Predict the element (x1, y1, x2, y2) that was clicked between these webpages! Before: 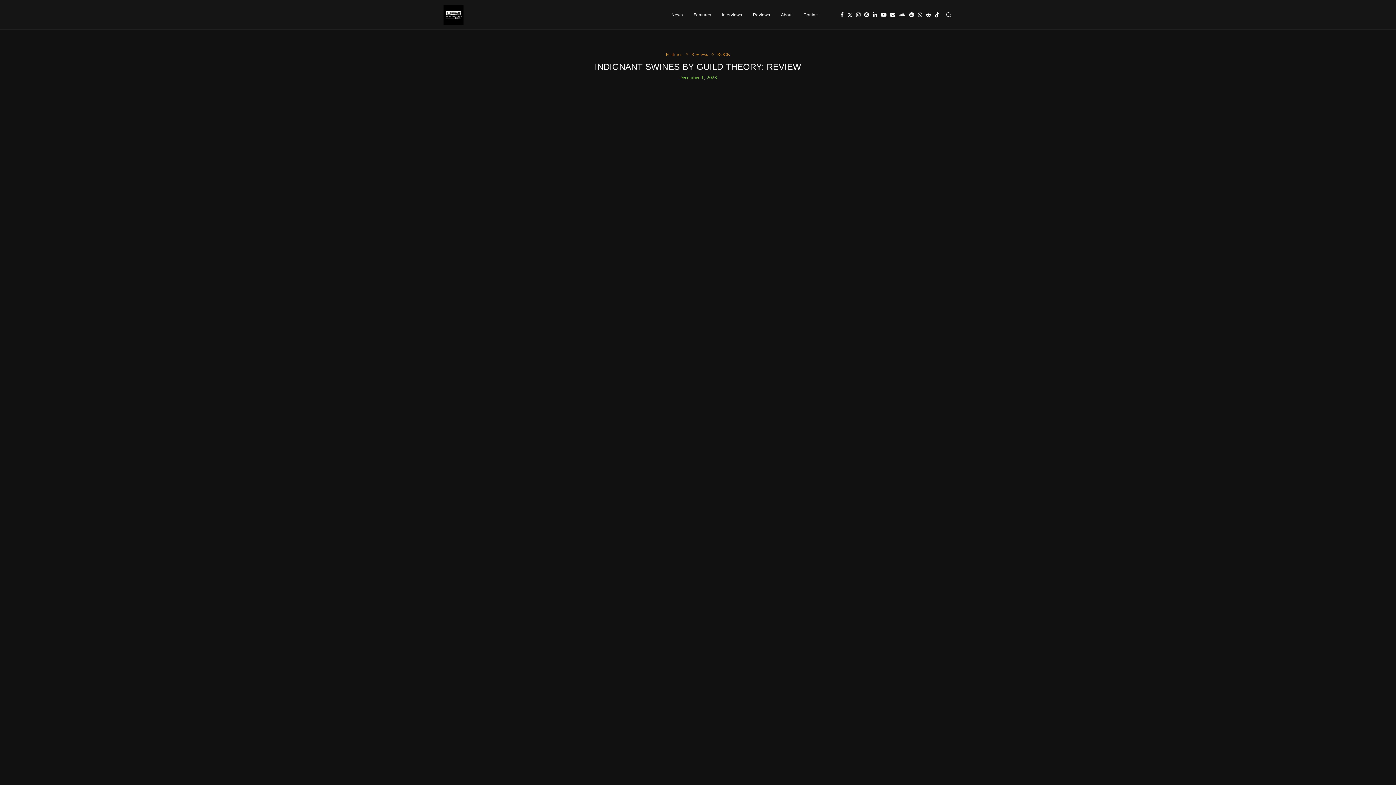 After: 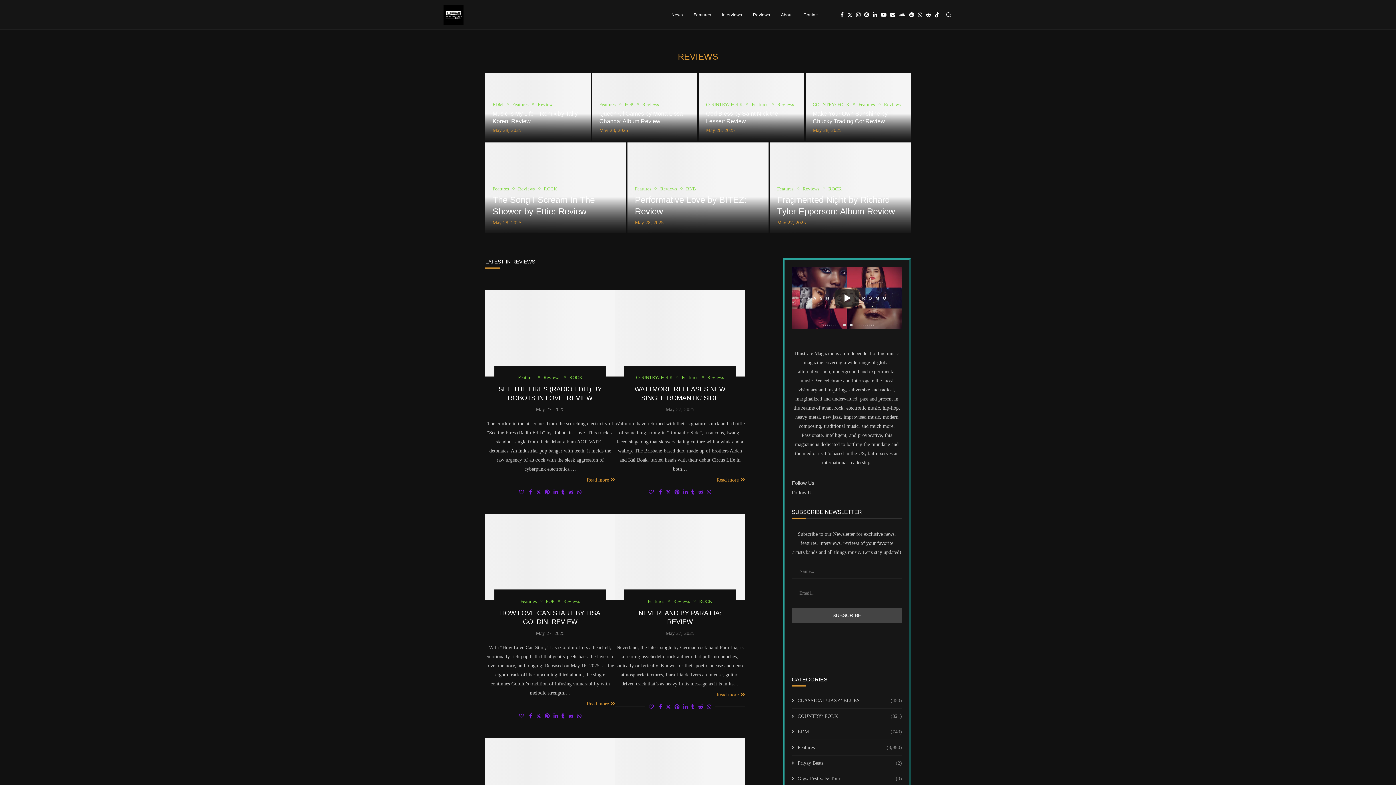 Action: bbox: (691, 51, 711, 57) label: Reviews